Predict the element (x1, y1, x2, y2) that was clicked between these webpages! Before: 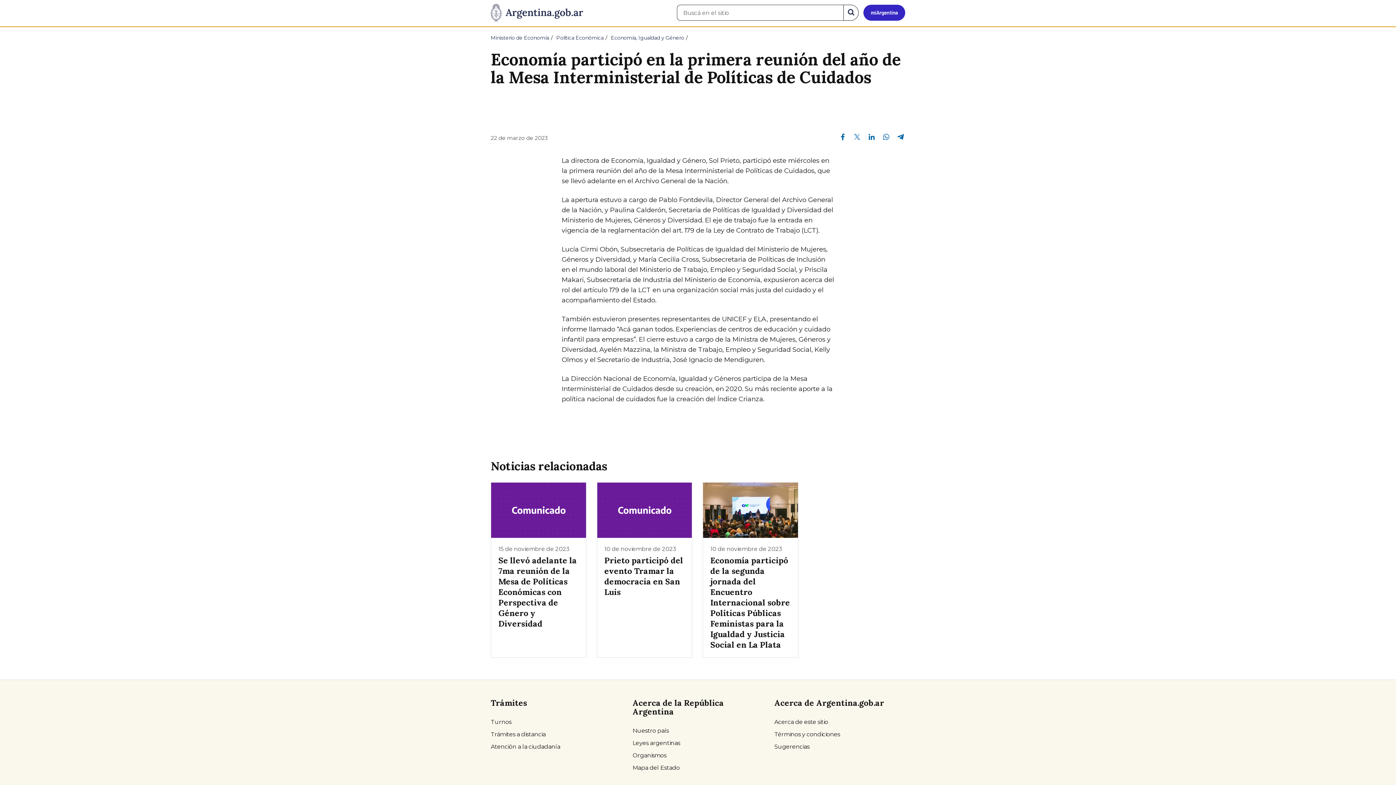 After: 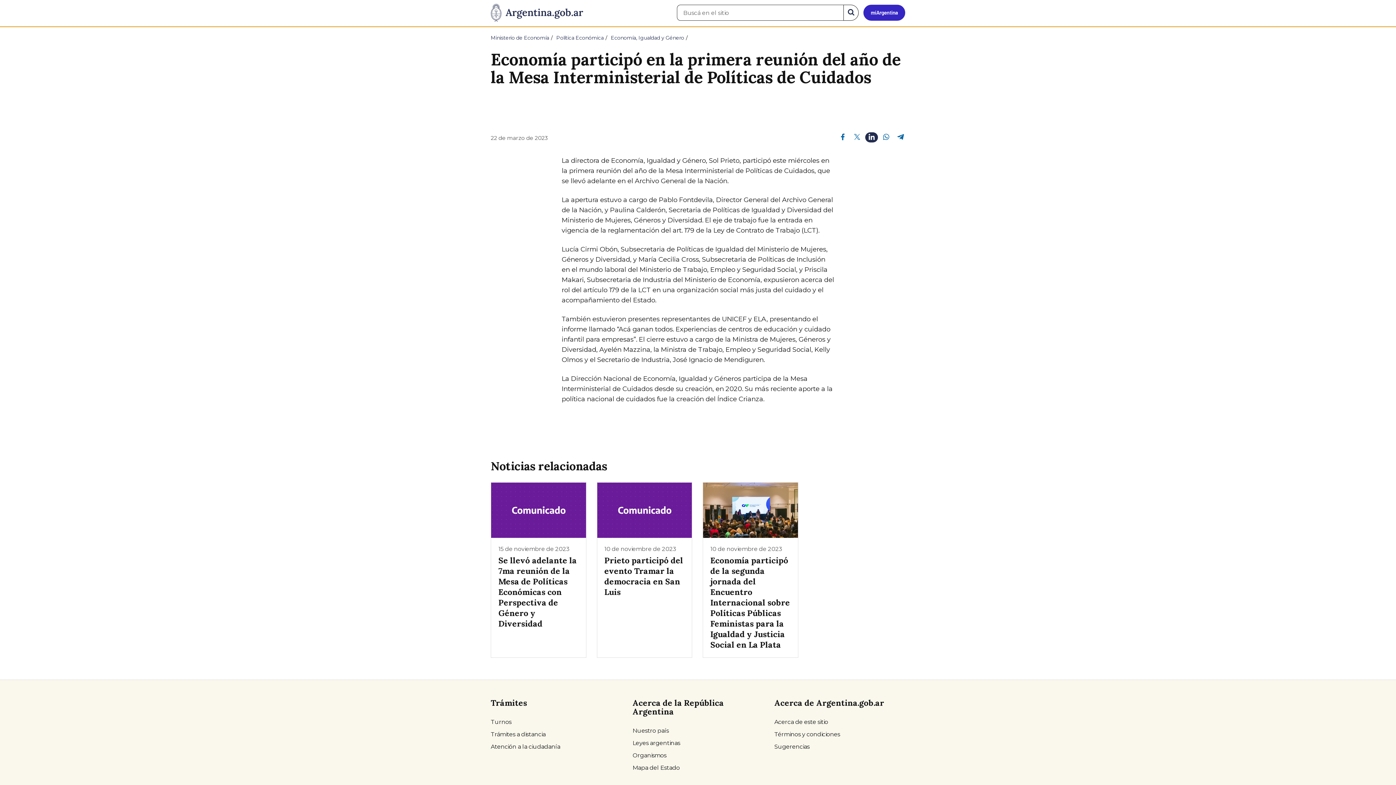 Action: bbox: (865, 132, 878, 141) label: Compartir en Linkedin